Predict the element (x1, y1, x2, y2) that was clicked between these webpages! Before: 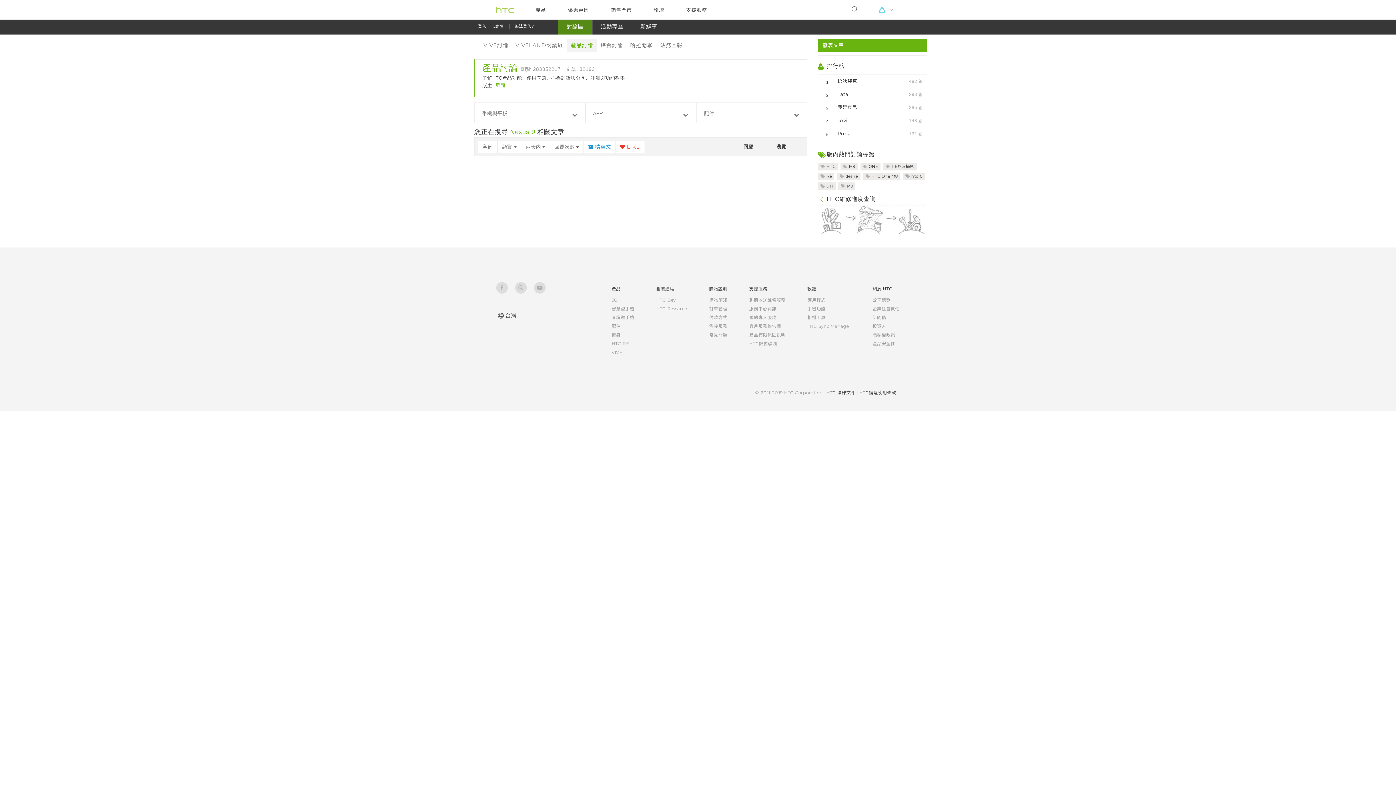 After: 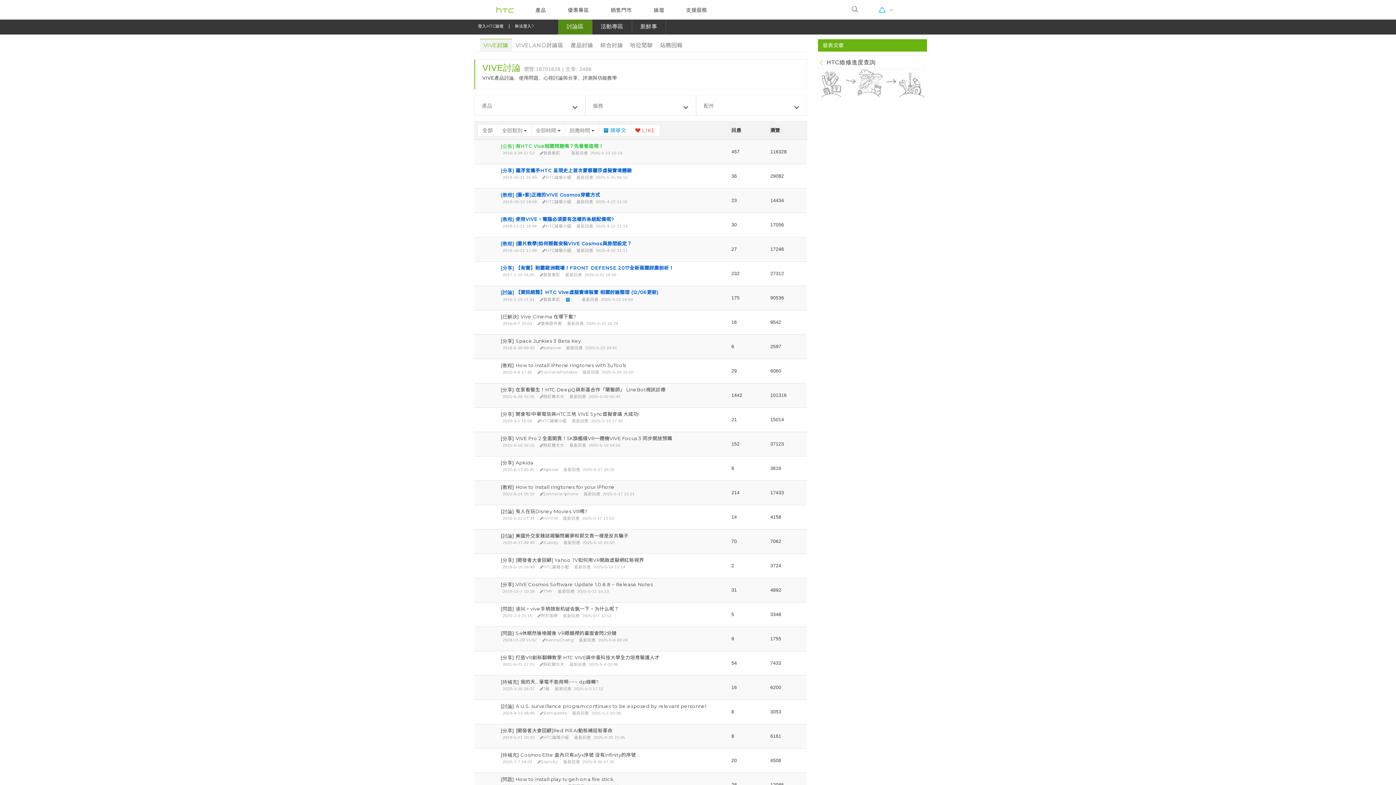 Action: label: 
                            討論區
                         bbox: (558, 18, 592, 34)